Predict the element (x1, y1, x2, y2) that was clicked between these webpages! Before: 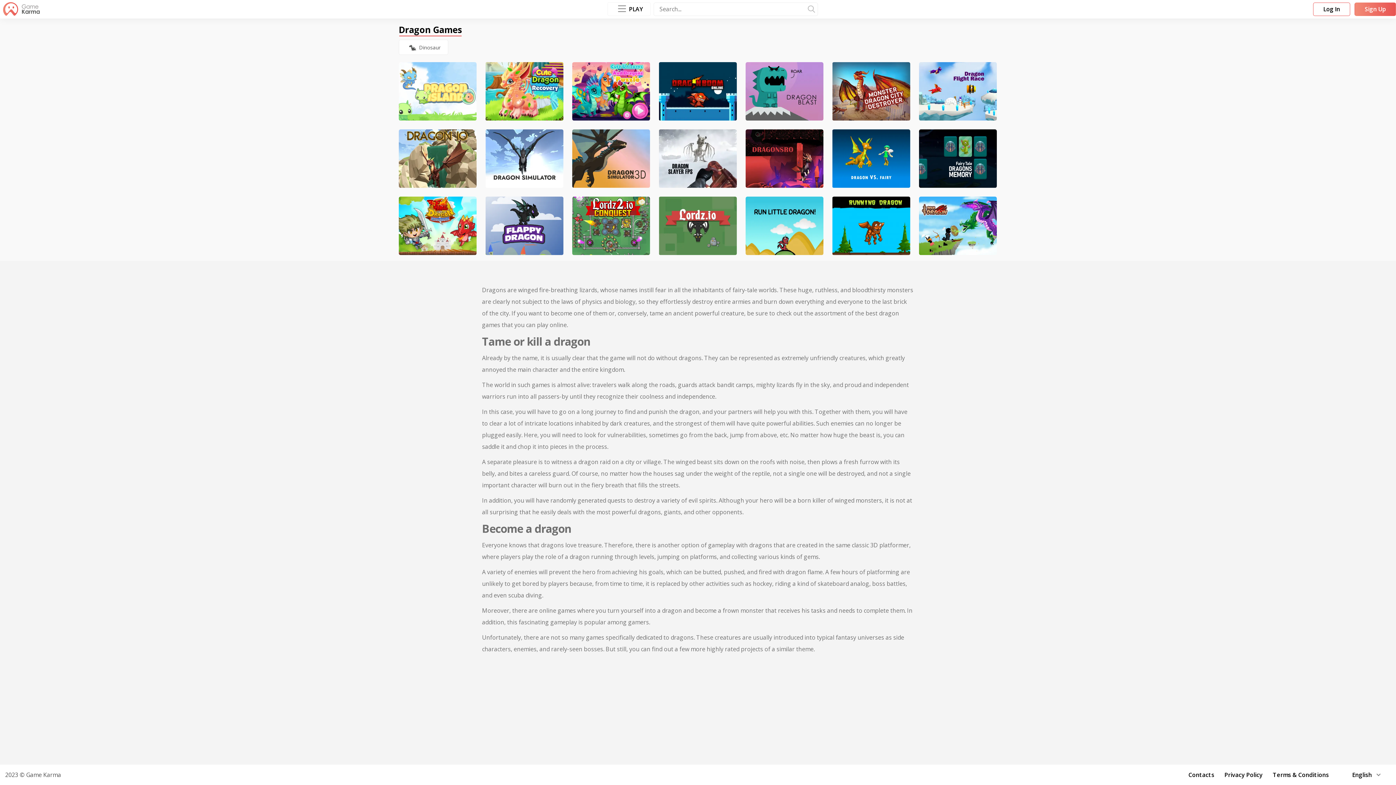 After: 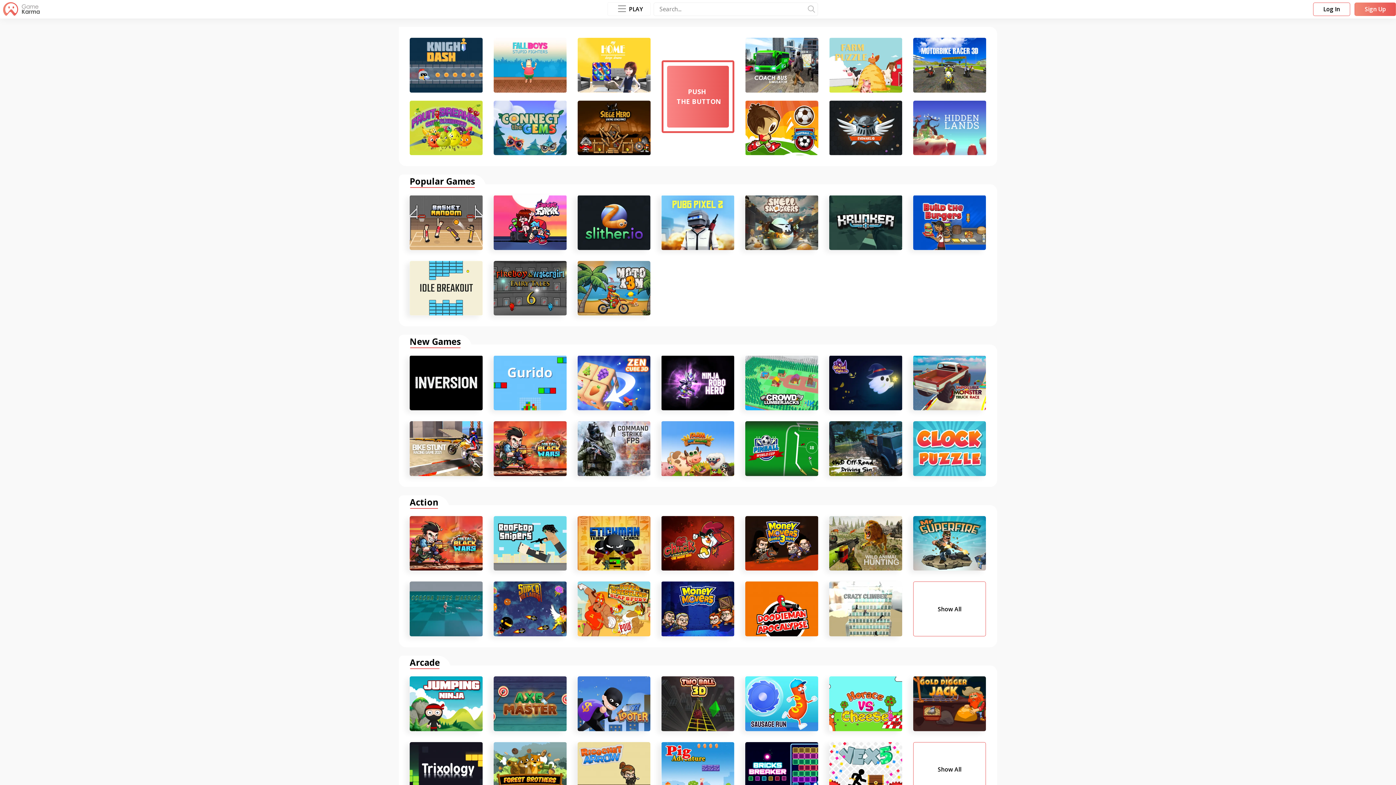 Action: bbox: (2, 2, 46, 16)